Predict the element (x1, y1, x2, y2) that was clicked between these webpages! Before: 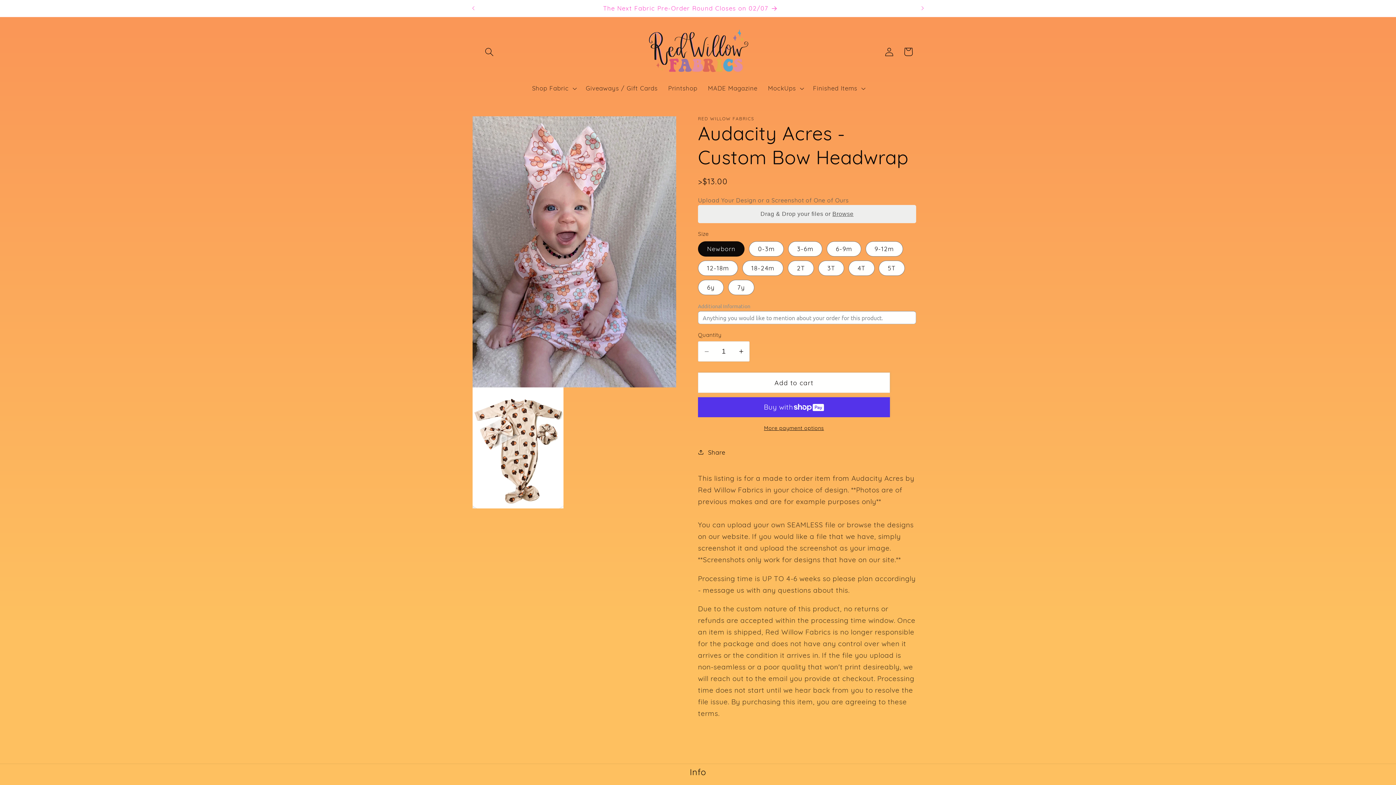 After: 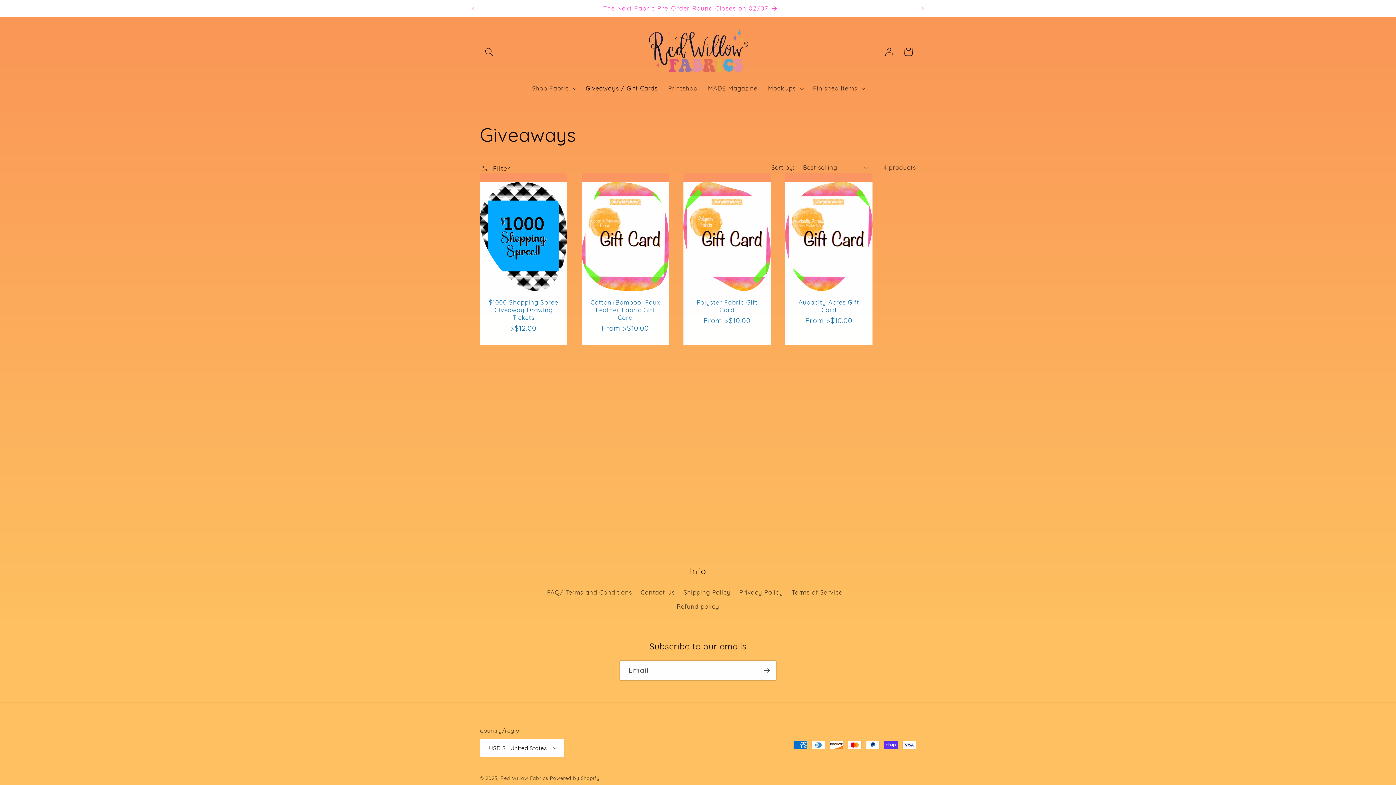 Action: bbox: (580, 79, 663, 97) label: Giveaways / Gift Cards